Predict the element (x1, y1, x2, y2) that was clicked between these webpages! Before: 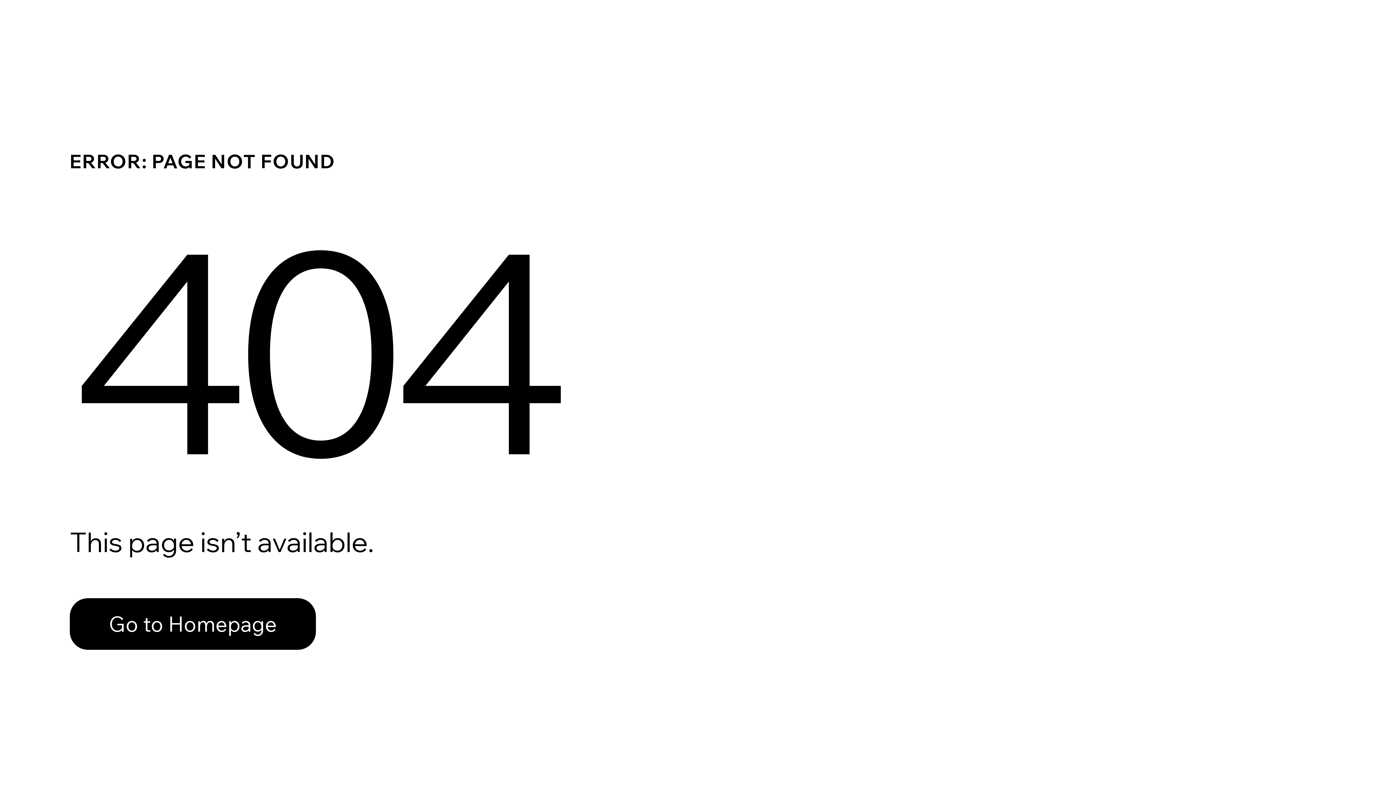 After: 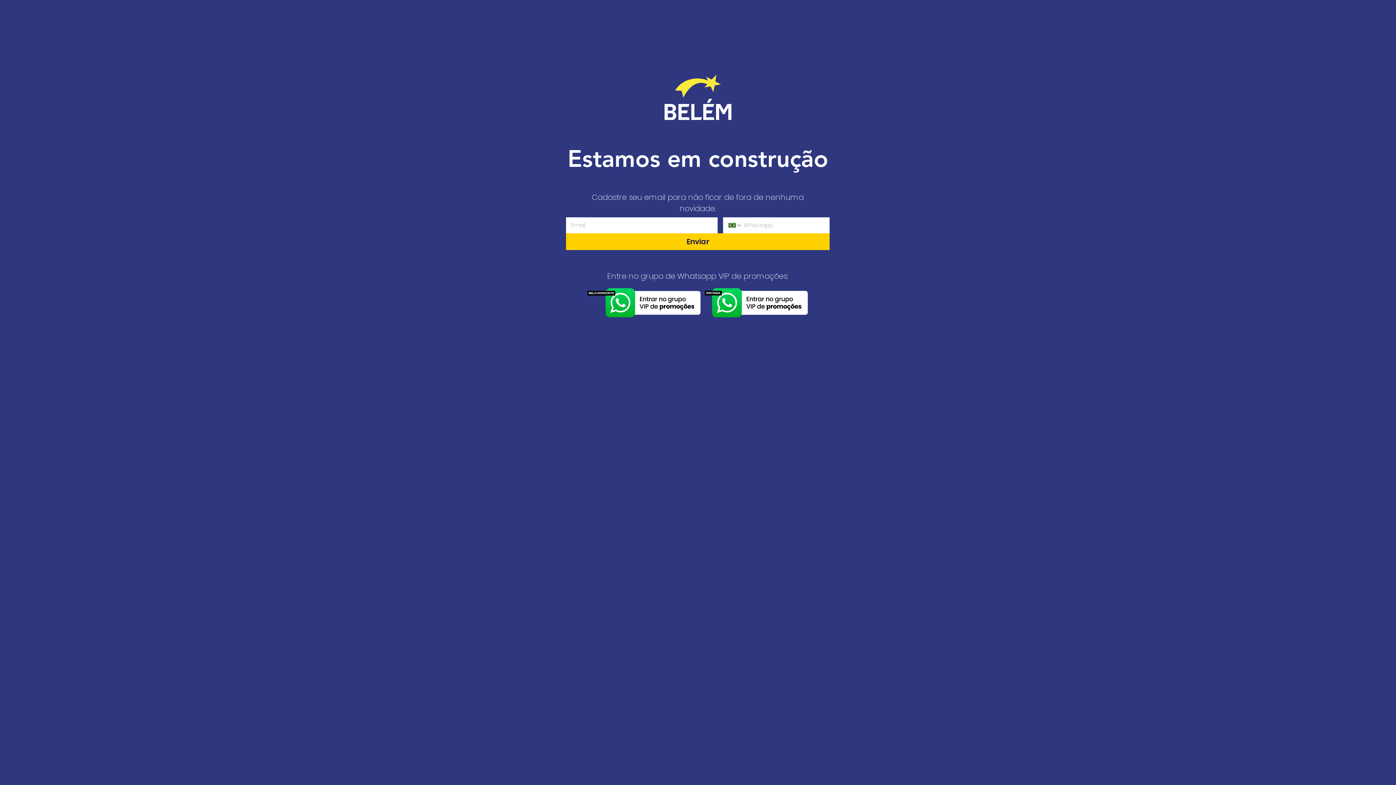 Action: bbox: (69, 582, 768, 659) label: Go to Homepage